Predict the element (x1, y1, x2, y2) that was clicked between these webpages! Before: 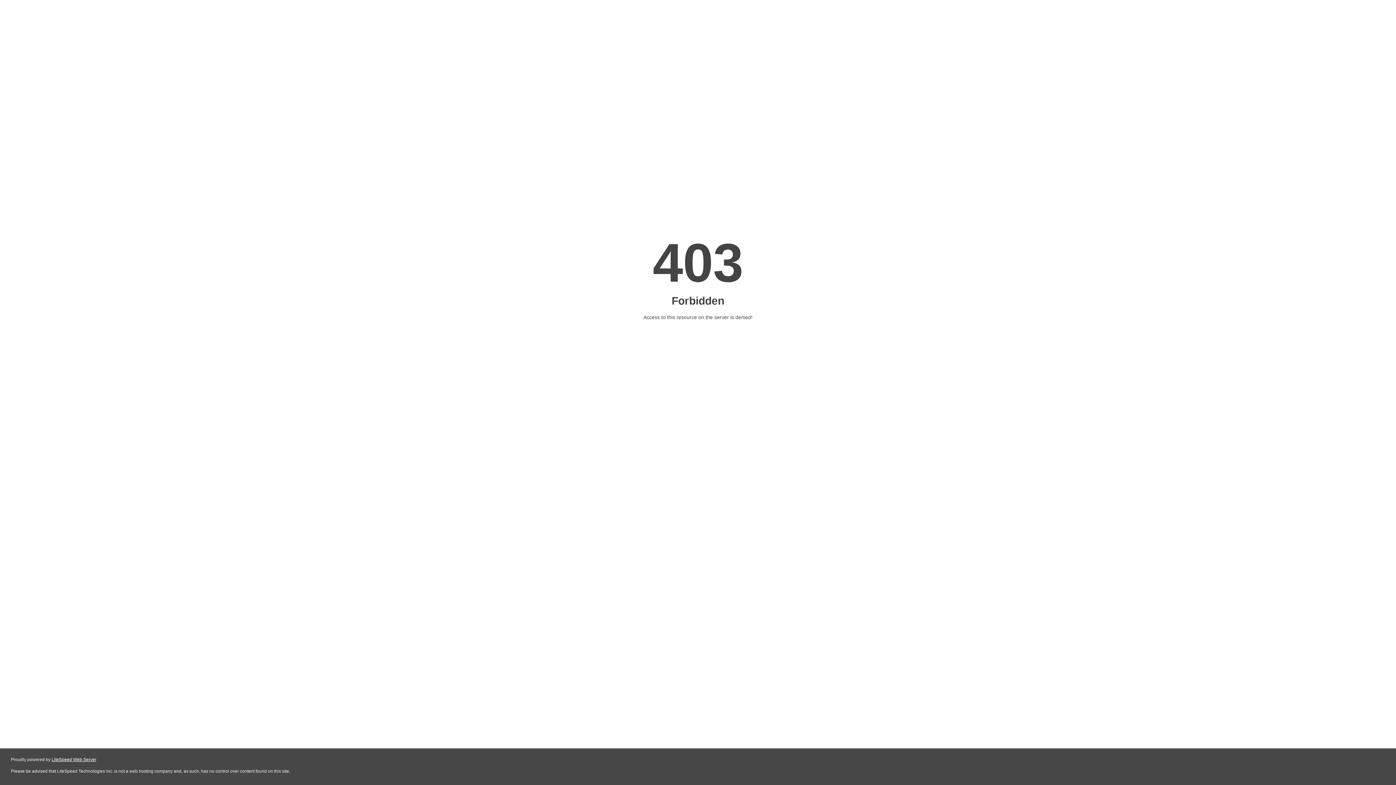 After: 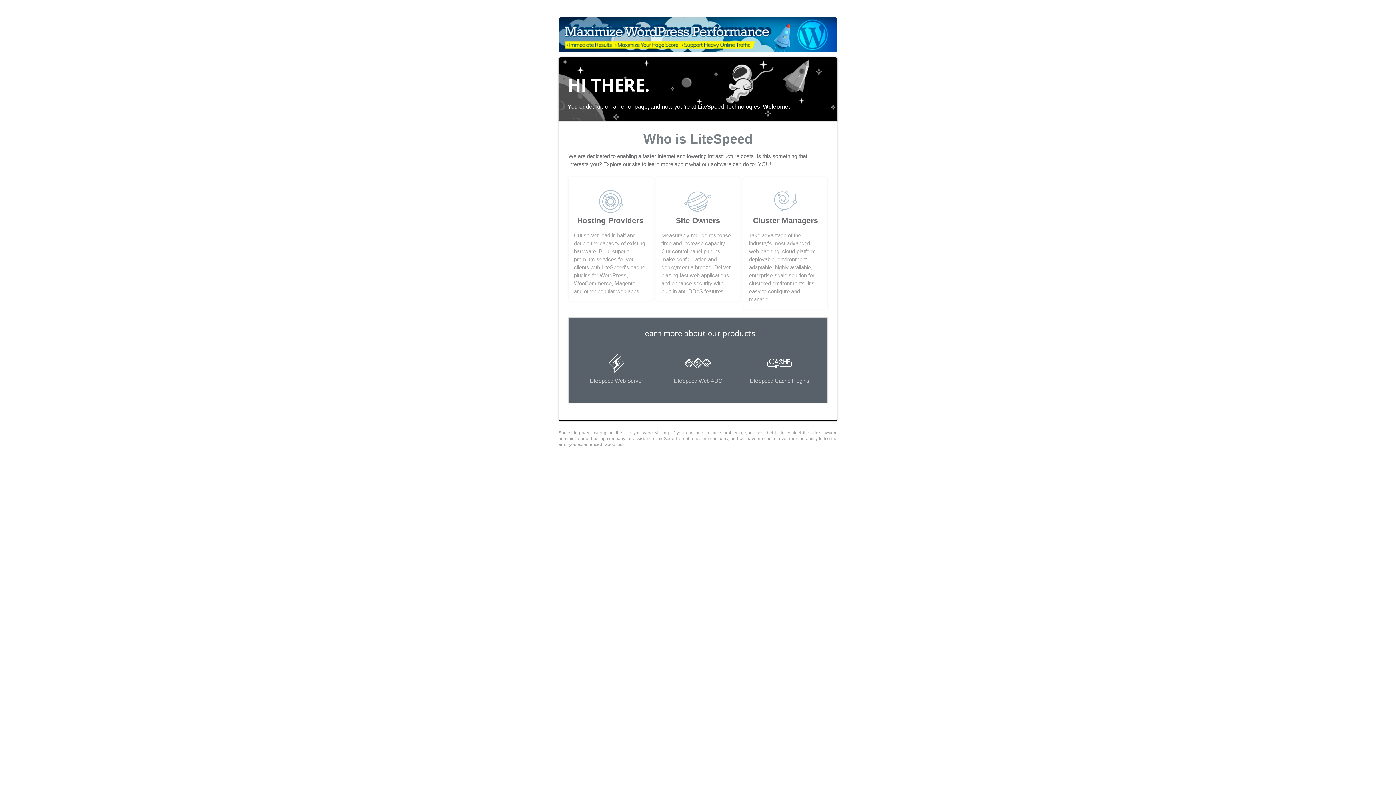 Action: label: LiteSpeed Web Server bbox: (51, 757, 96, 762)